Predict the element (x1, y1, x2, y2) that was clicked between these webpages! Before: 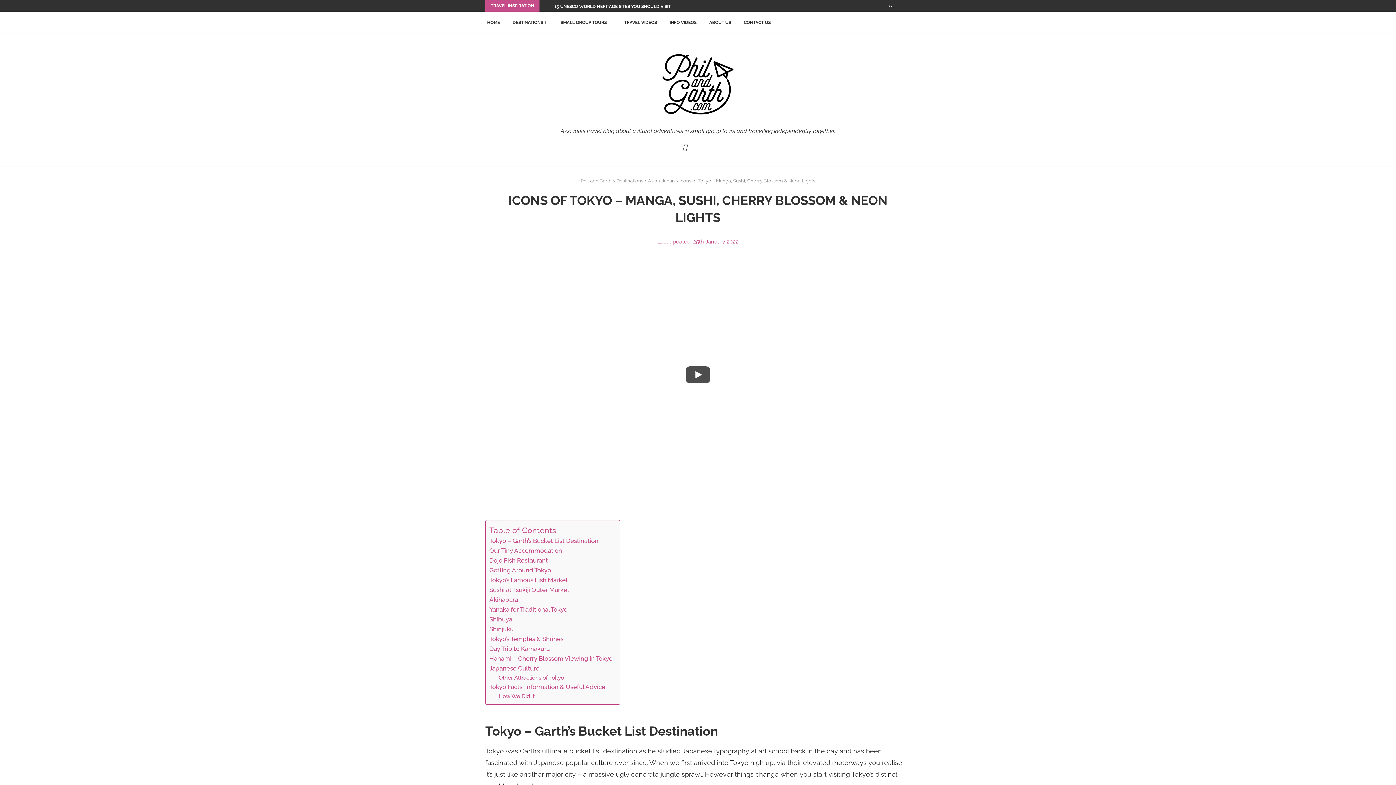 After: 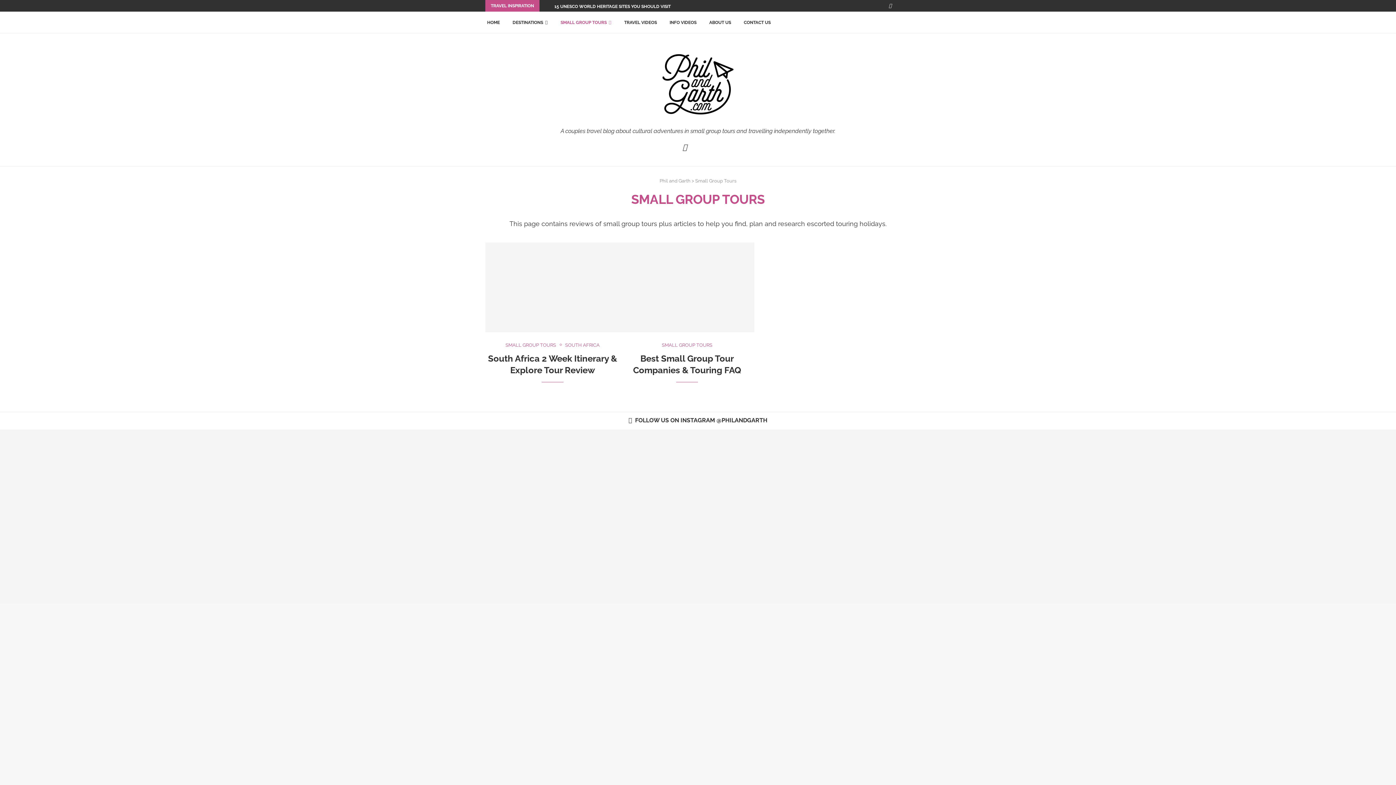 Action: label: SMALL GROUP TOURS bbox: (558, 12, 611, 33)